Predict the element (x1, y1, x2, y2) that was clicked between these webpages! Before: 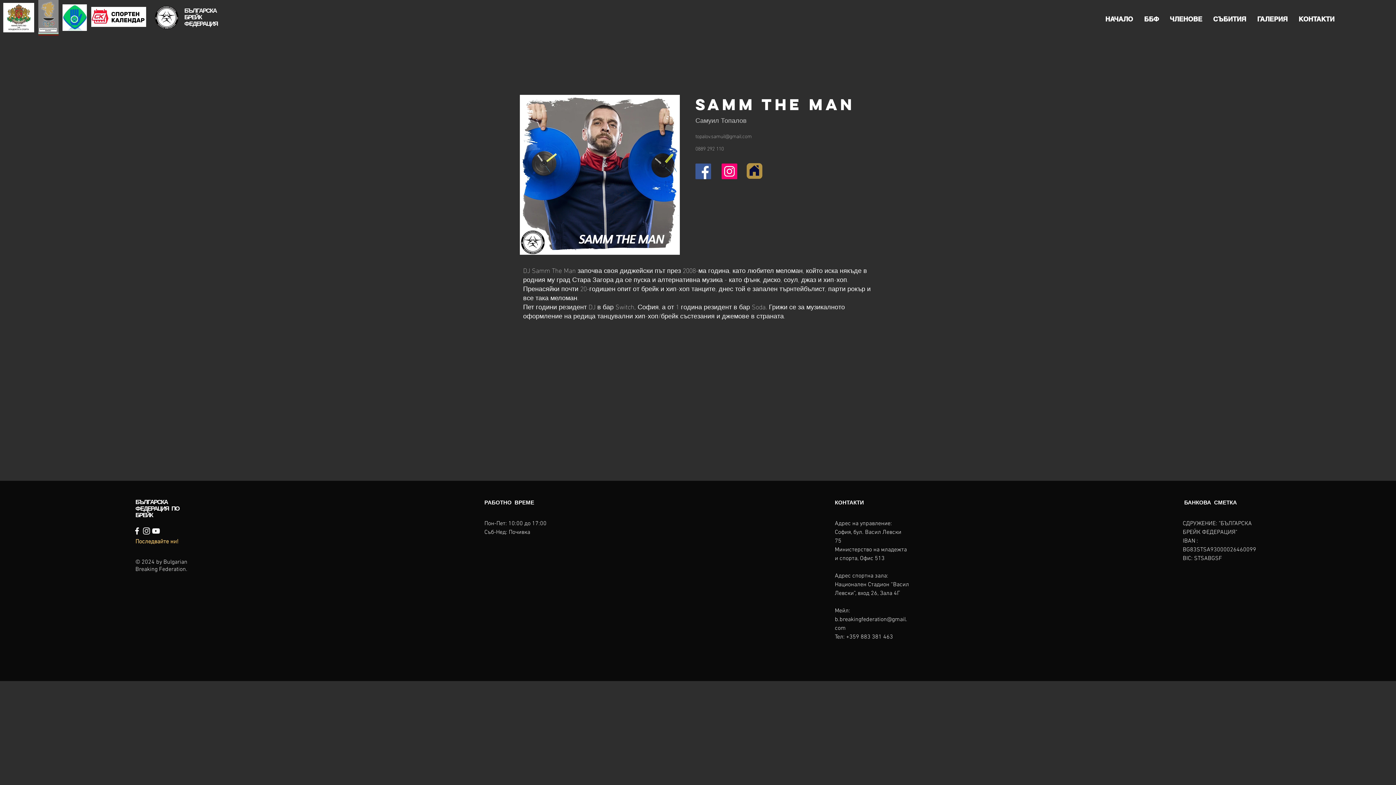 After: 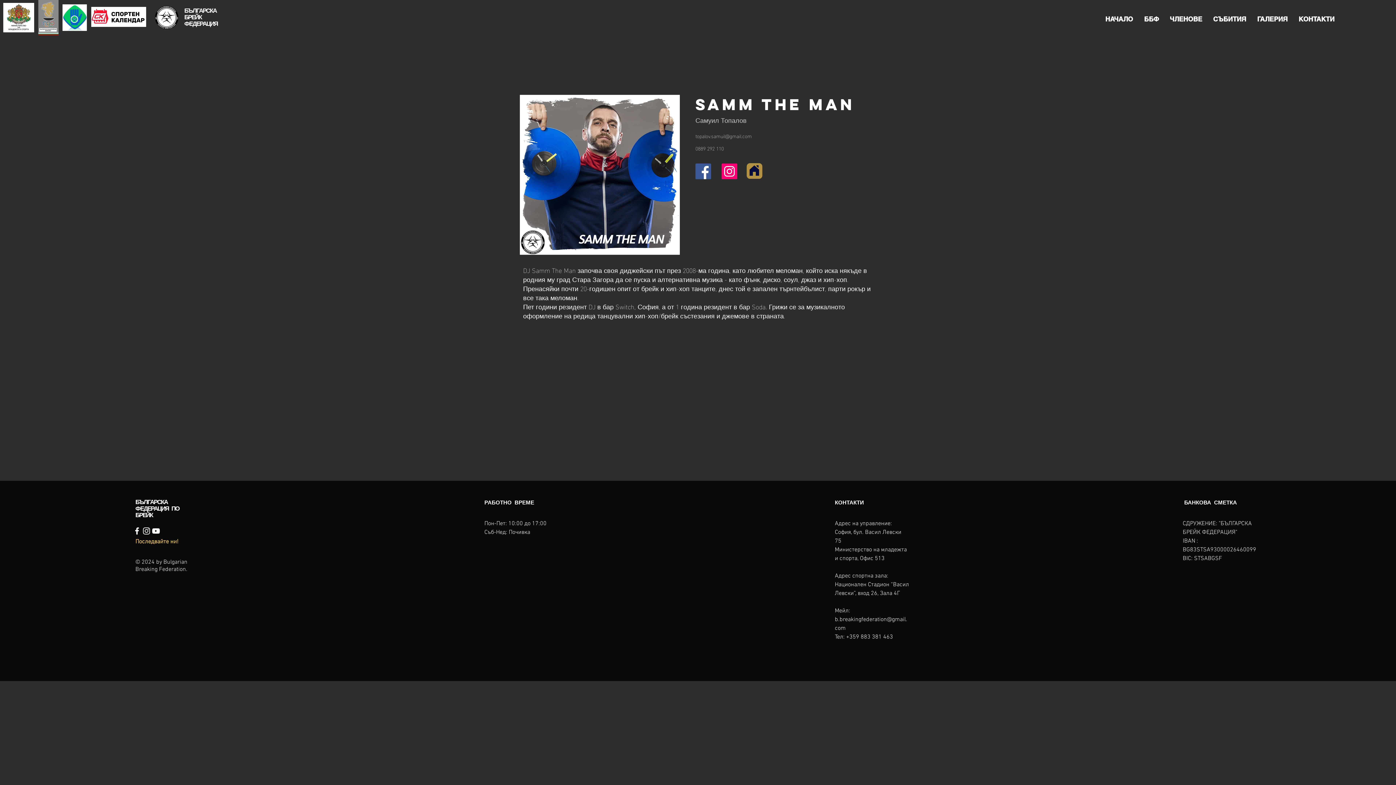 Action: bbox: (721, 163, 737, 179)